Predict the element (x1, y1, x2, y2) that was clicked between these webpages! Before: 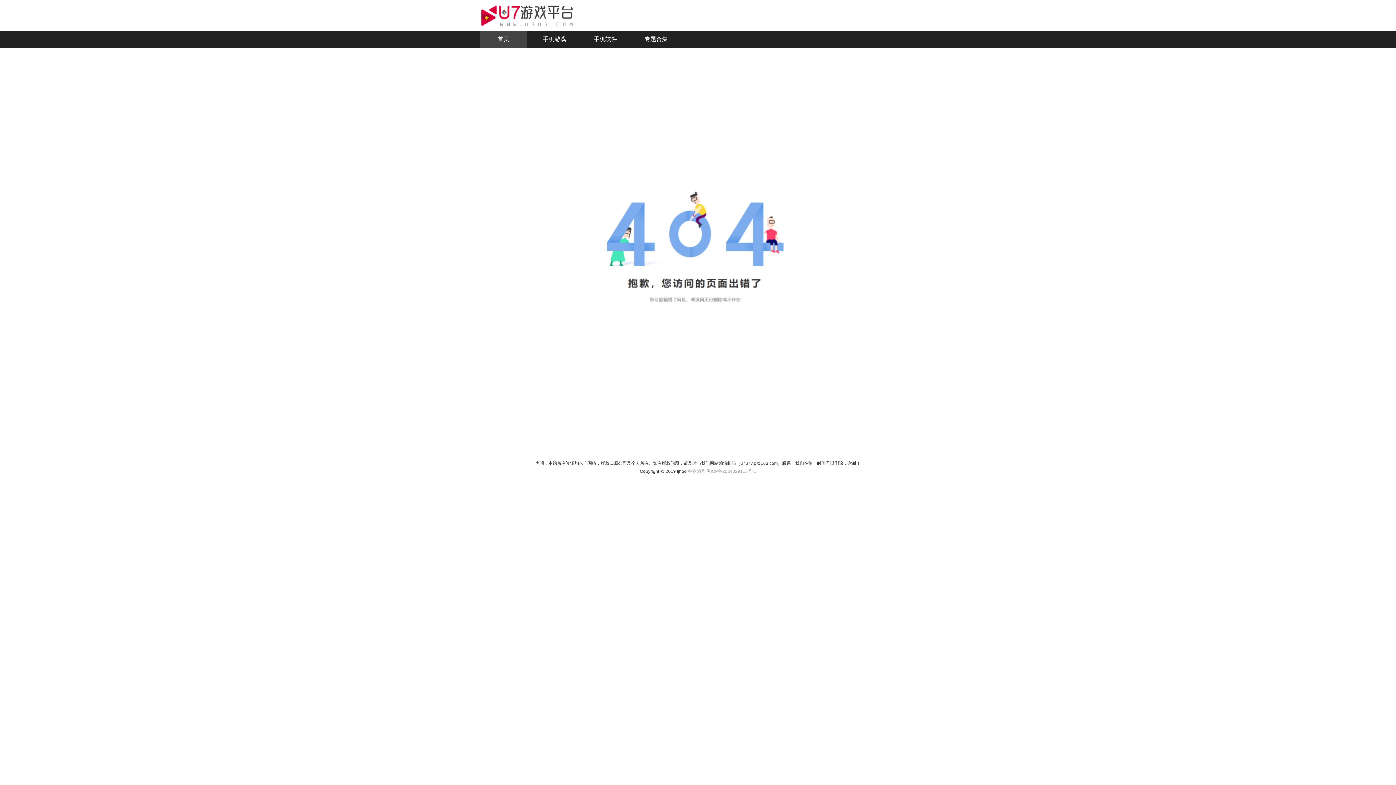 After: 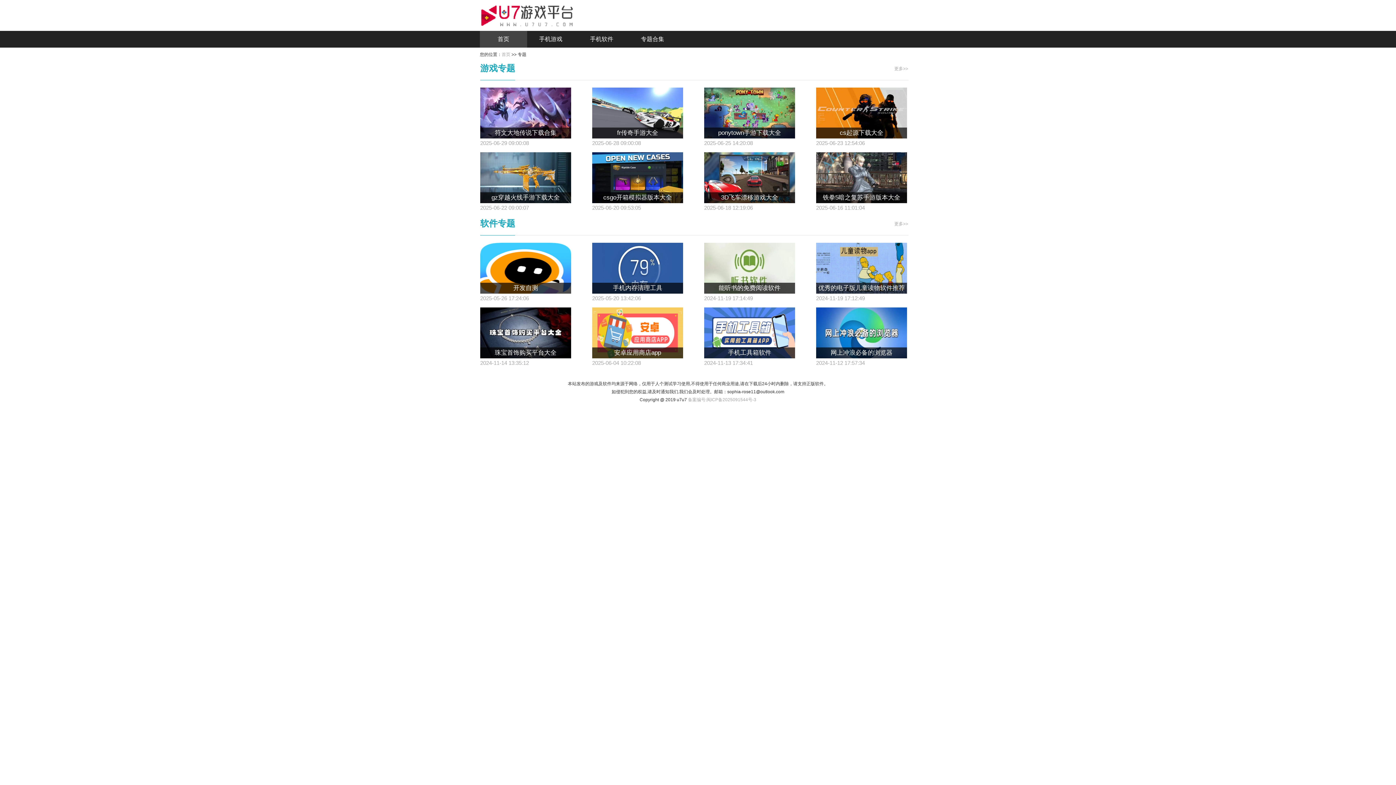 Action: label: 专题合集 bbox: (644, 36, 668, 42)